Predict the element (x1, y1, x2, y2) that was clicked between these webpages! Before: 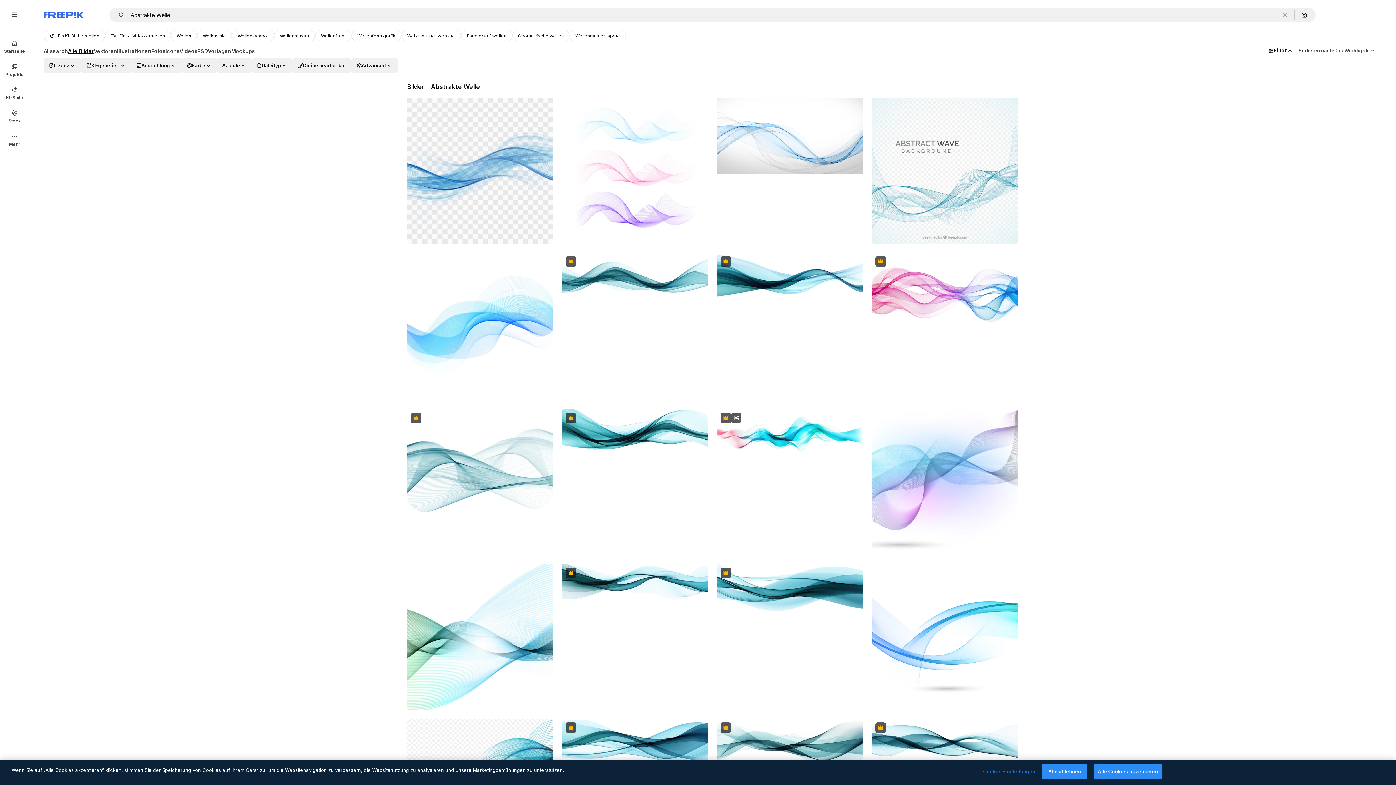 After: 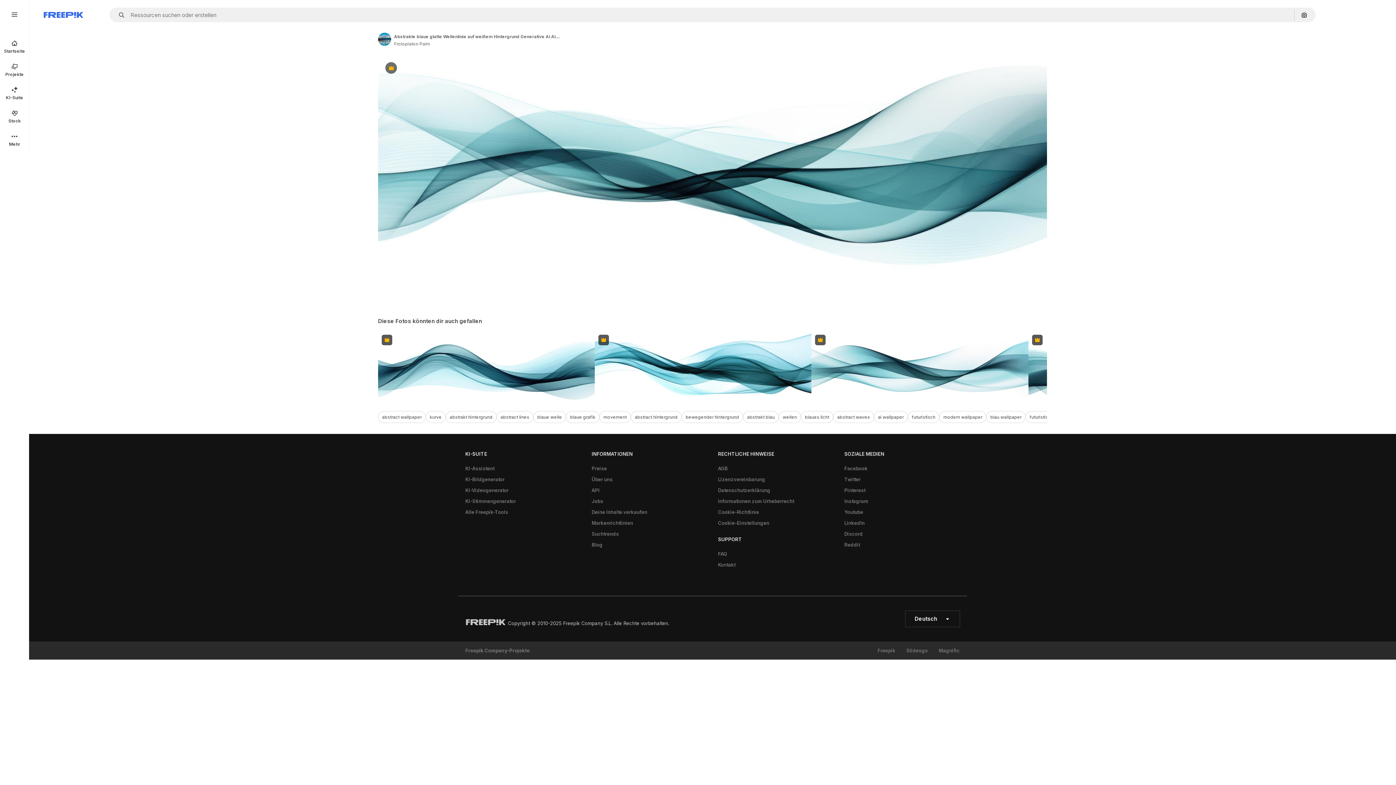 Action: bbox: (717, 719, 863, 768)